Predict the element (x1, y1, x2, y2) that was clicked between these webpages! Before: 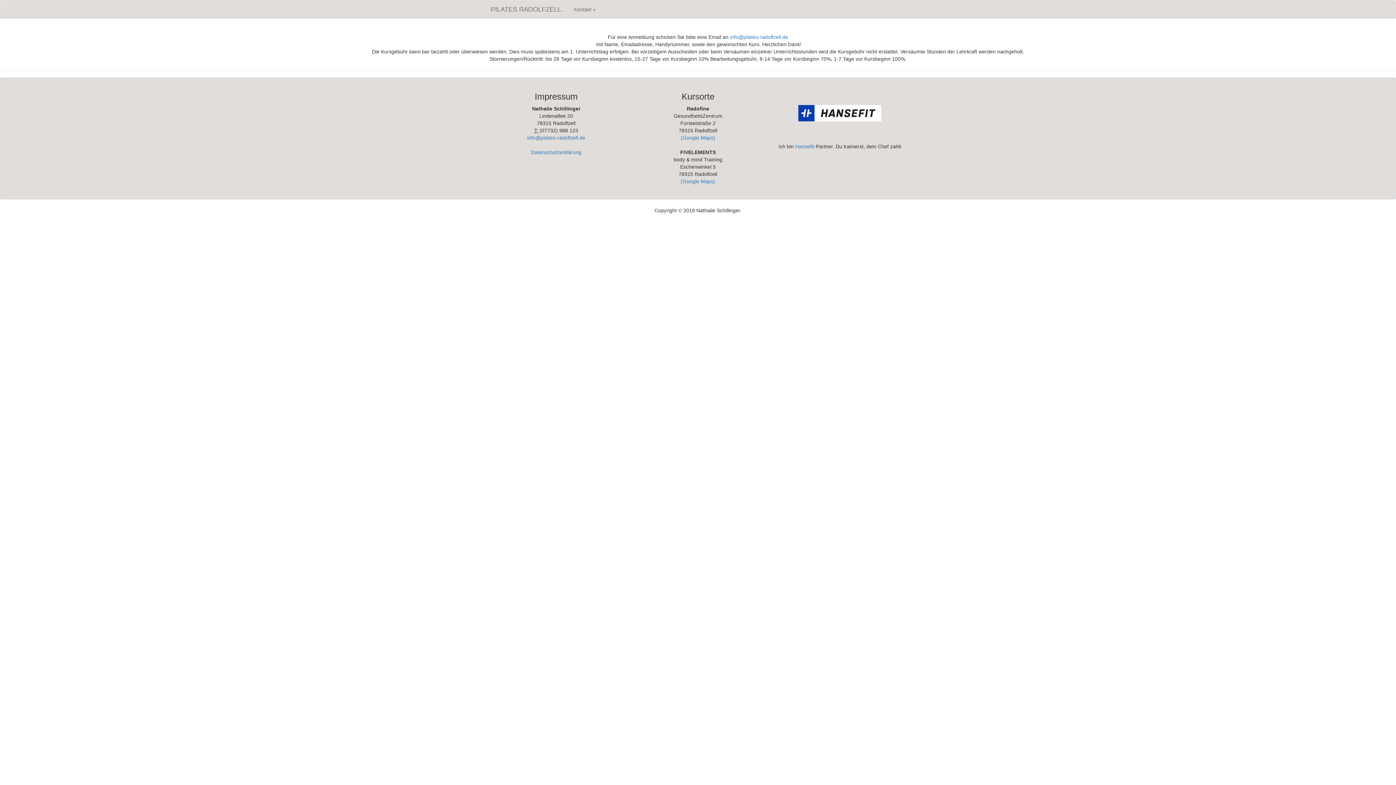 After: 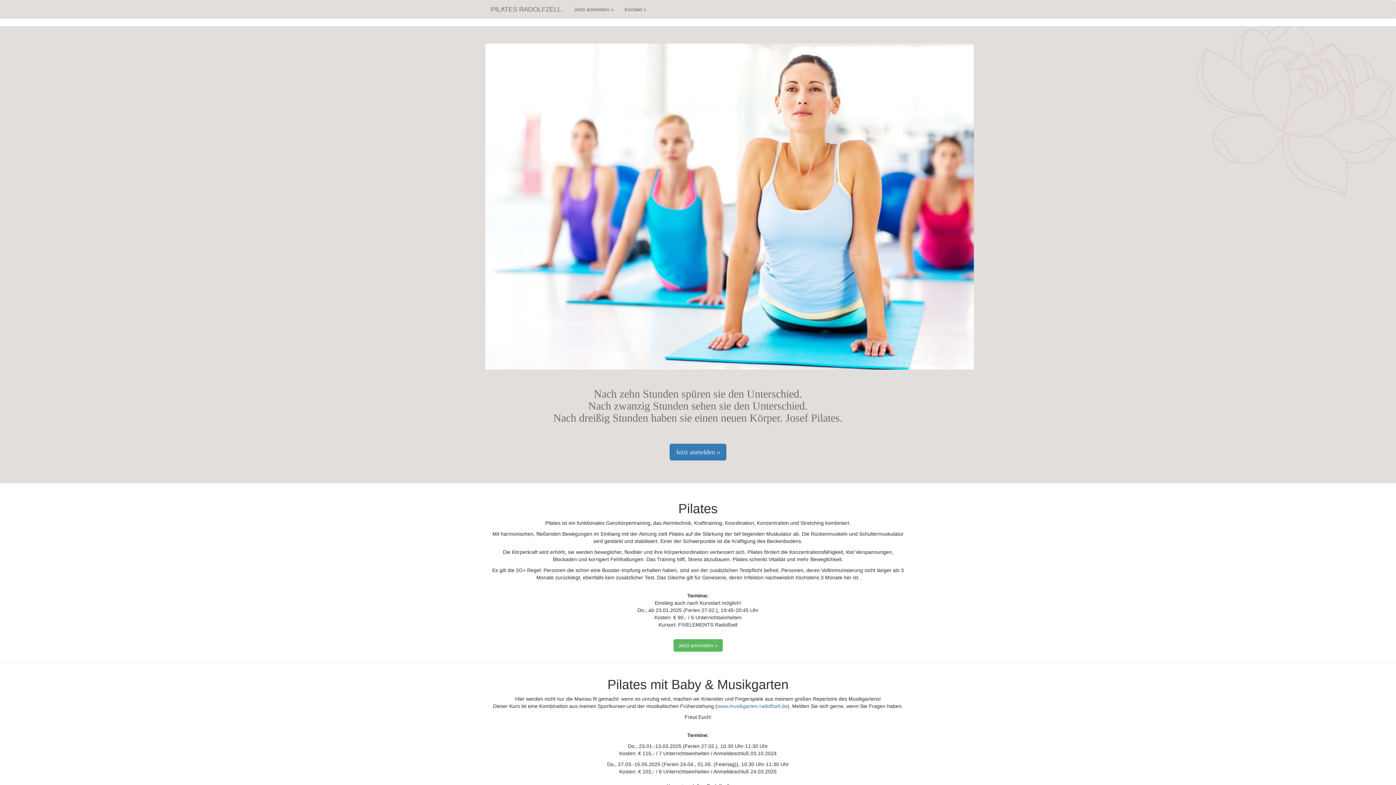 Action: bbox: (485, 0, 568, 18) label: PILATES RADOLFZELL.